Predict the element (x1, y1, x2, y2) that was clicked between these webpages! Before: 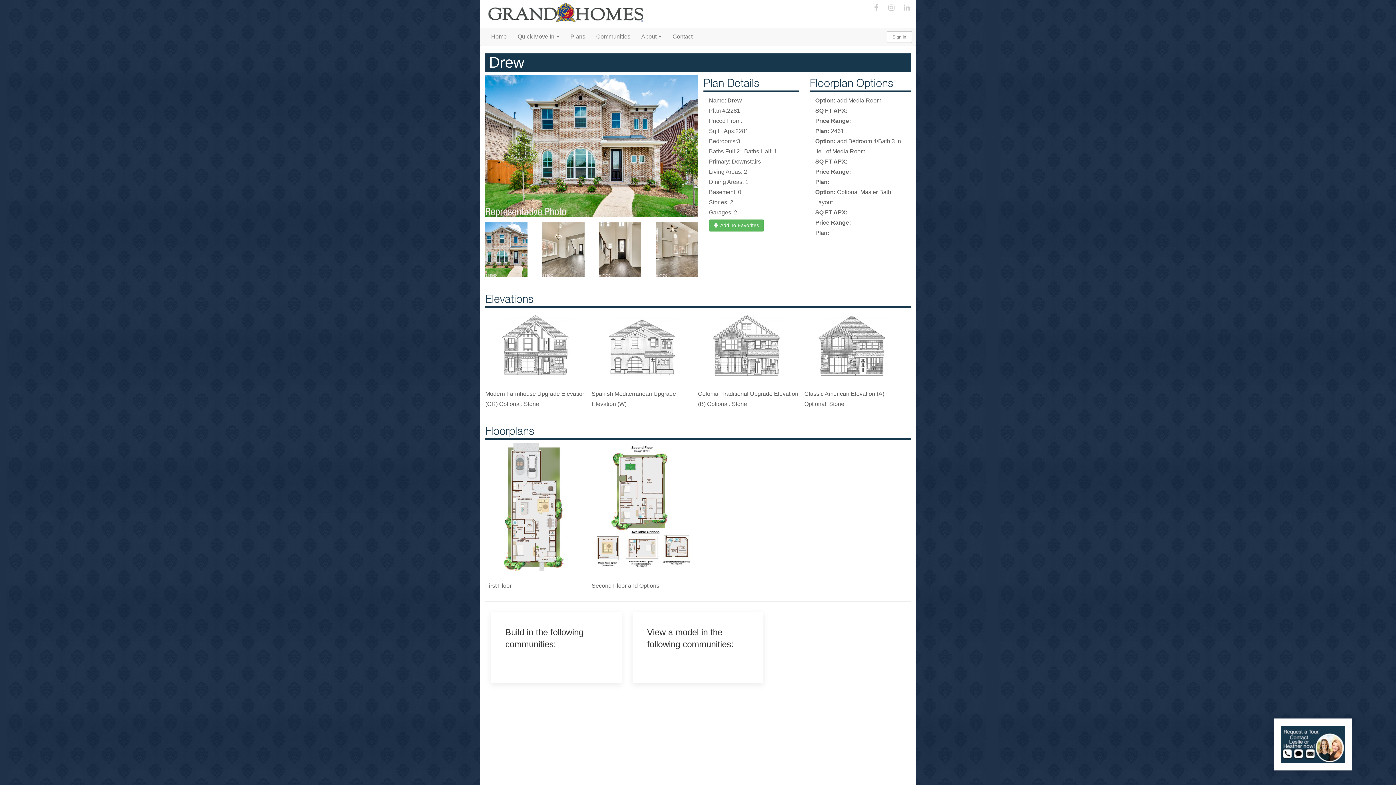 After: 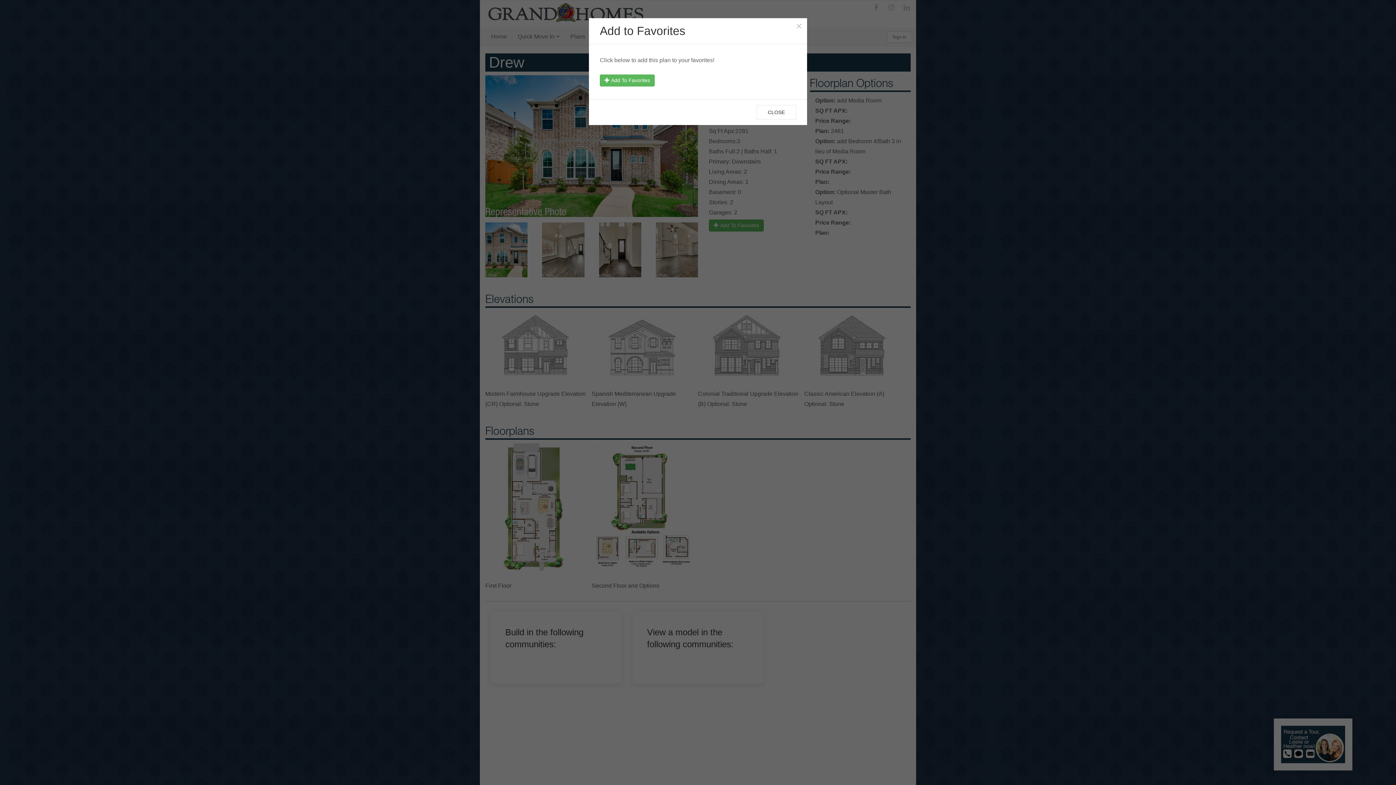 Action: bbox: (591, 311, 692, 378)